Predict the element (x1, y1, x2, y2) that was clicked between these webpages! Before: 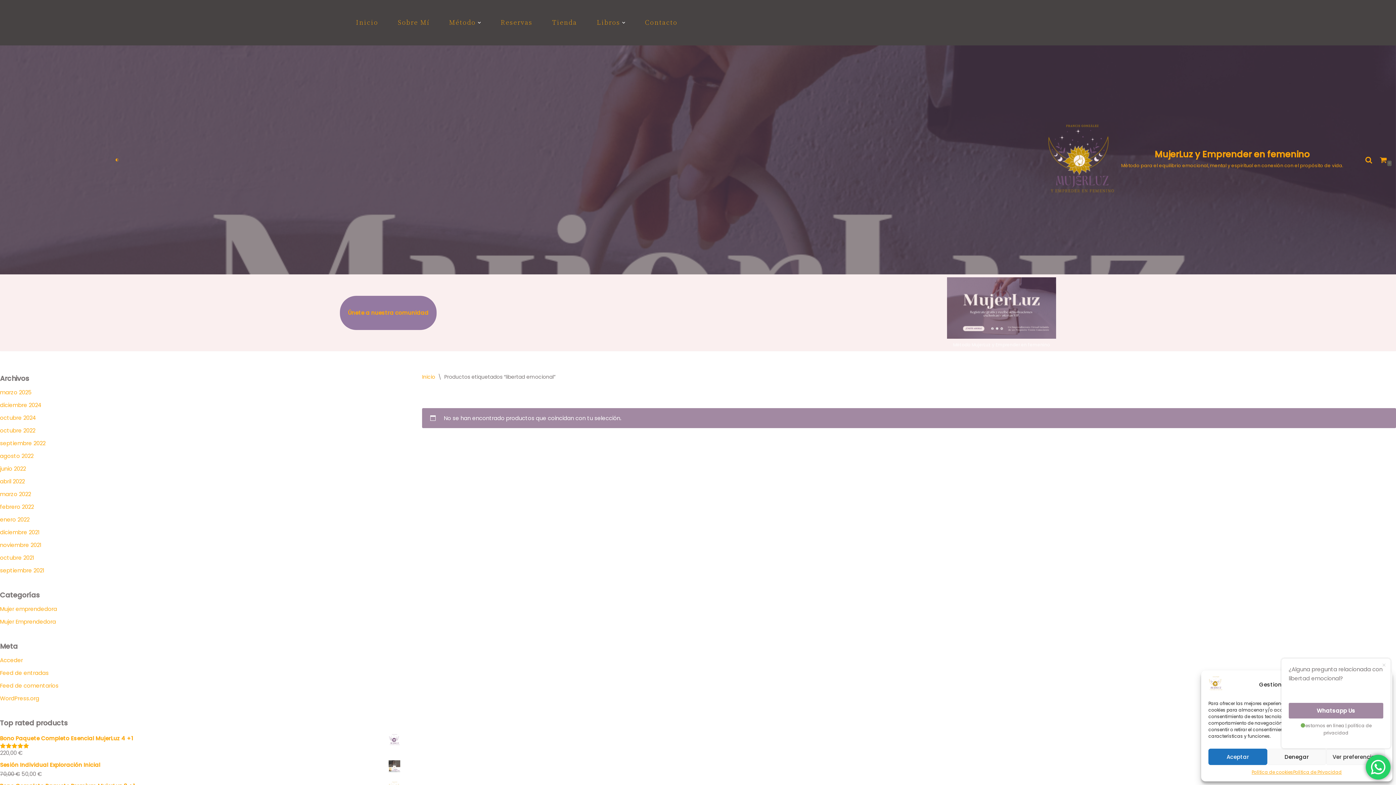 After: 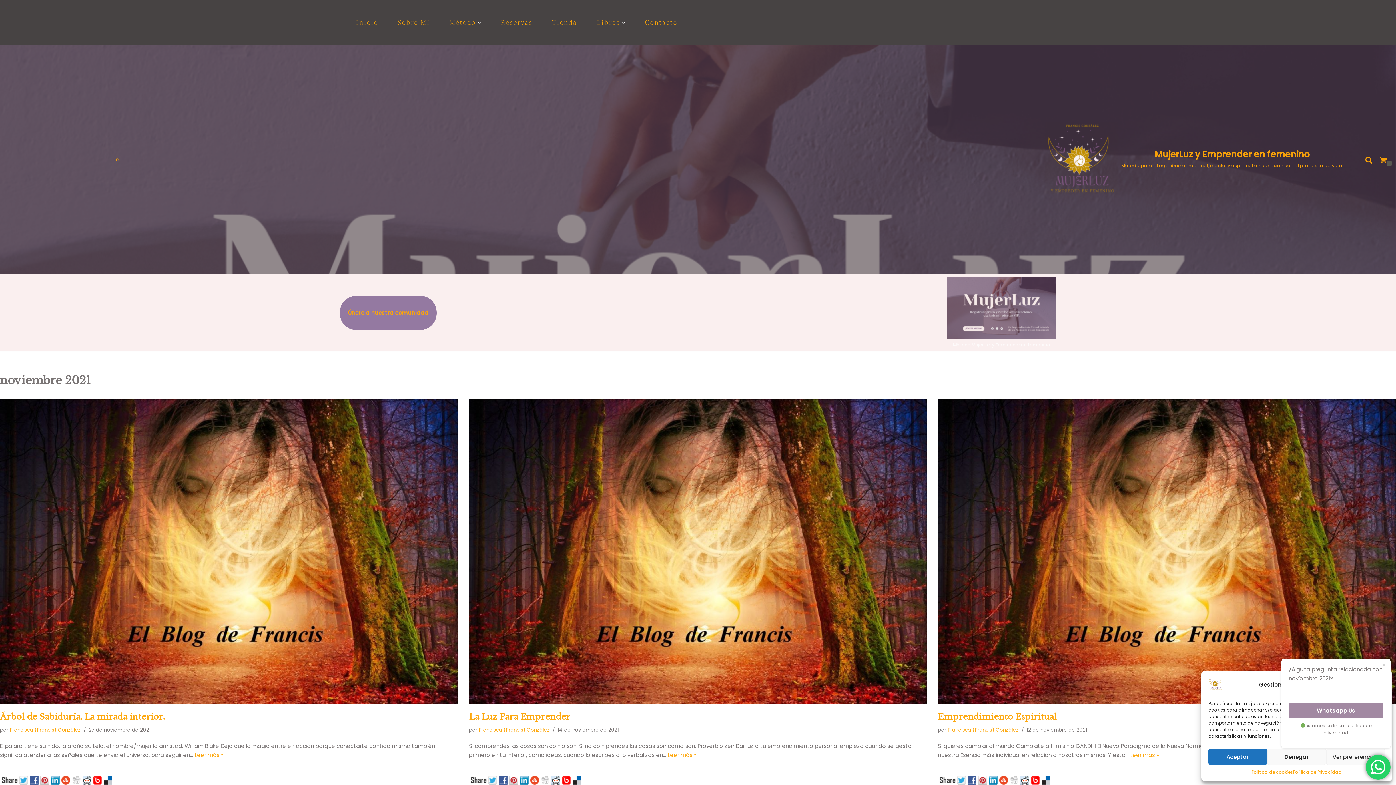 Action: label: noviembre 2021 bbox: (0, 541, 41, 549)